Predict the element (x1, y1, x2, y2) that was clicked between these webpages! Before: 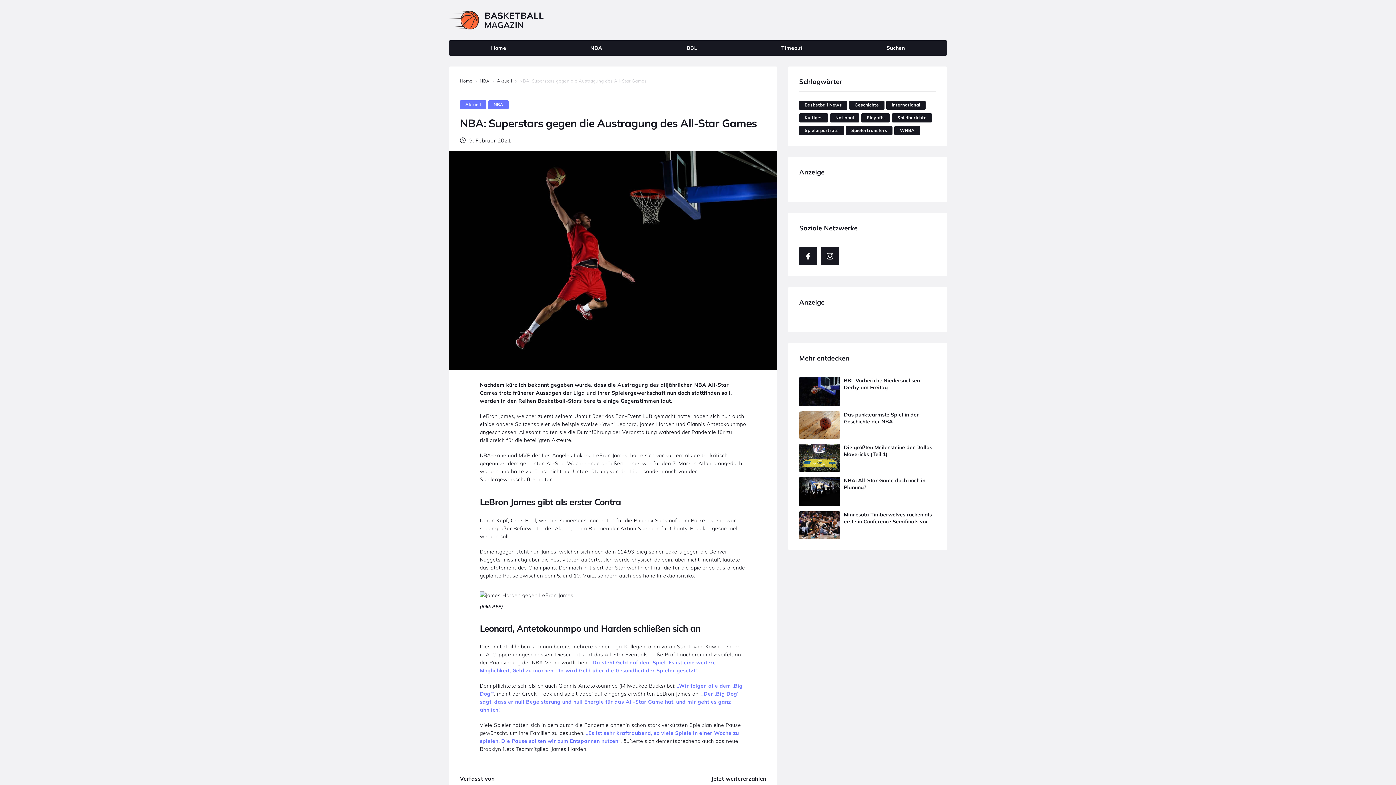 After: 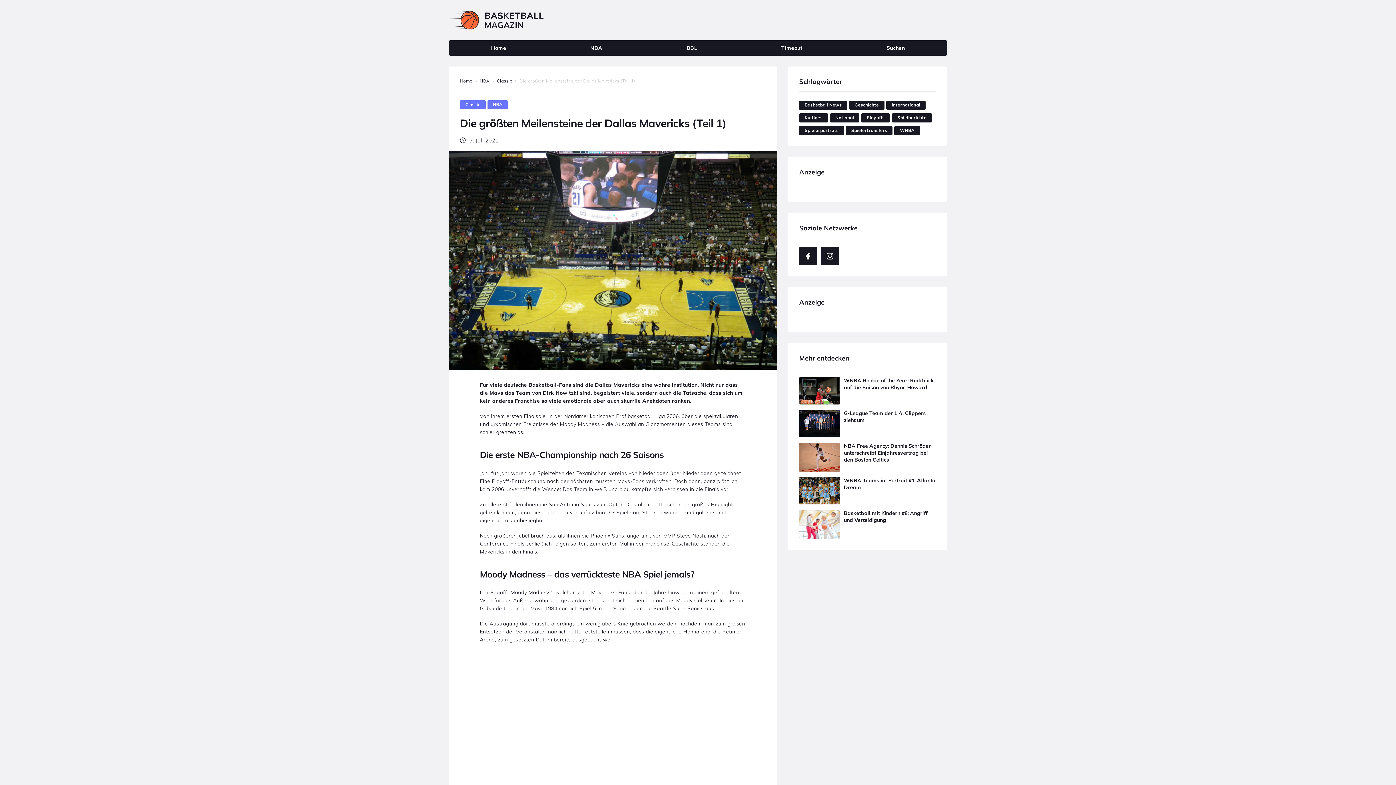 Action: bbox: (799, 444, 840, 471)